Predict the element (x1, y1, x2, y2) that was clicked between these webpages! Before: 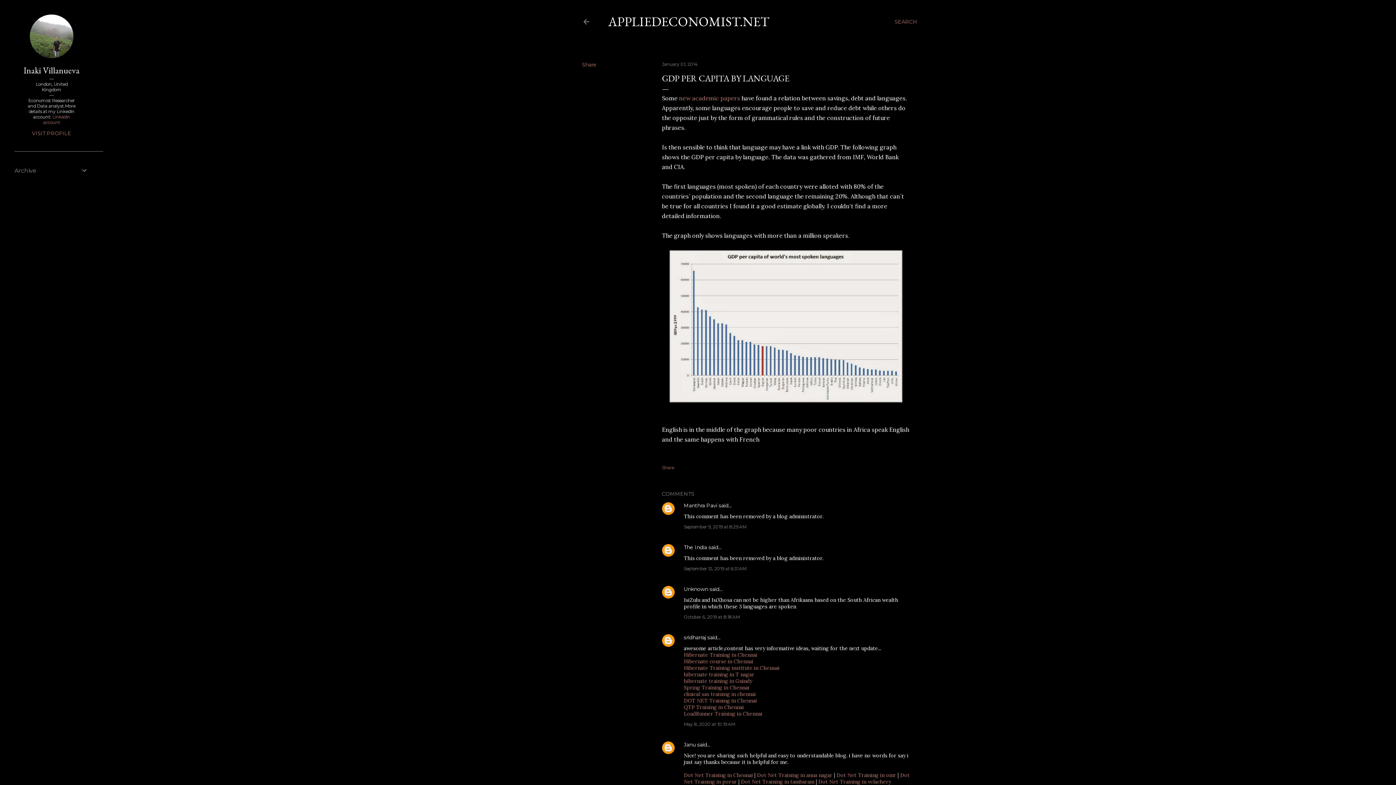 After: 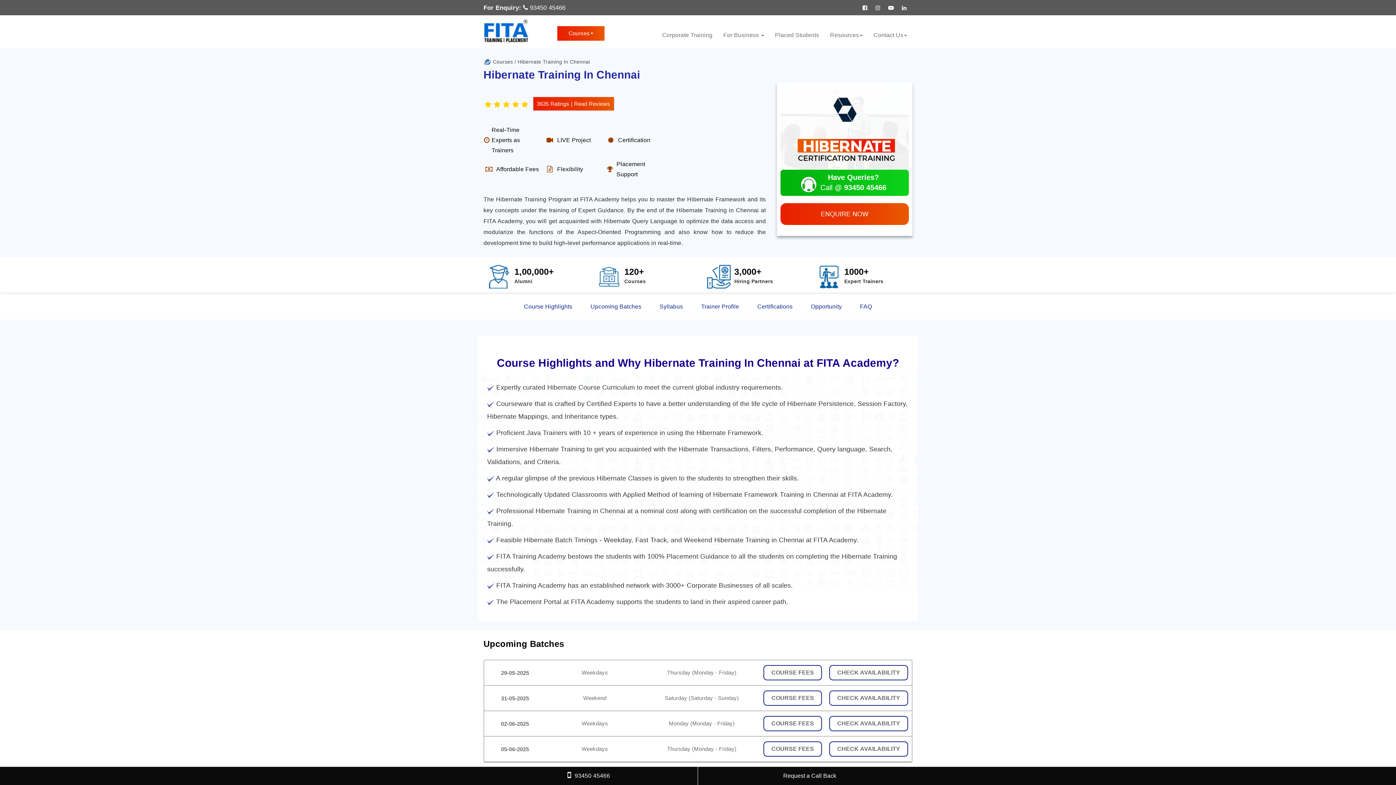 Action: bbox: (684, 678, 752, 684) label: hibernate training in Guindy